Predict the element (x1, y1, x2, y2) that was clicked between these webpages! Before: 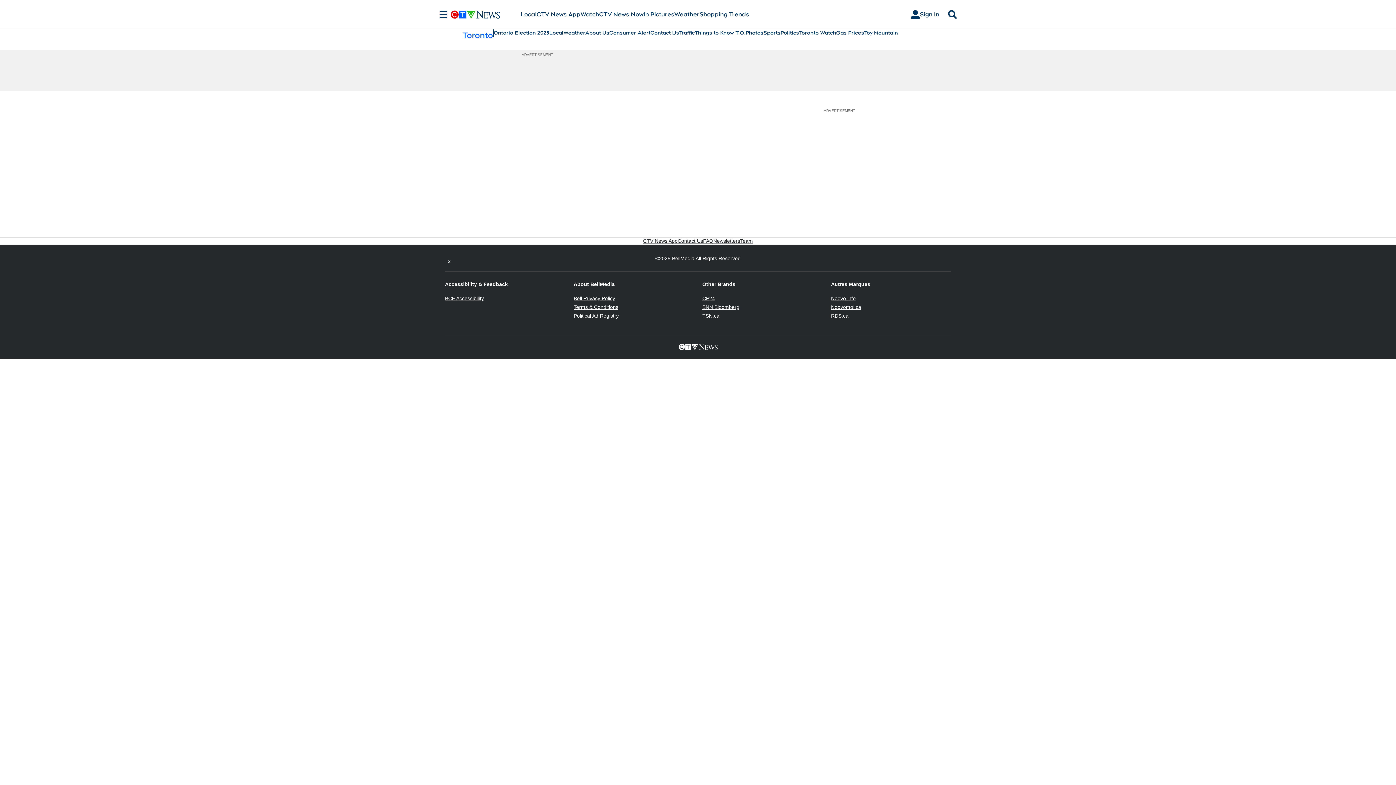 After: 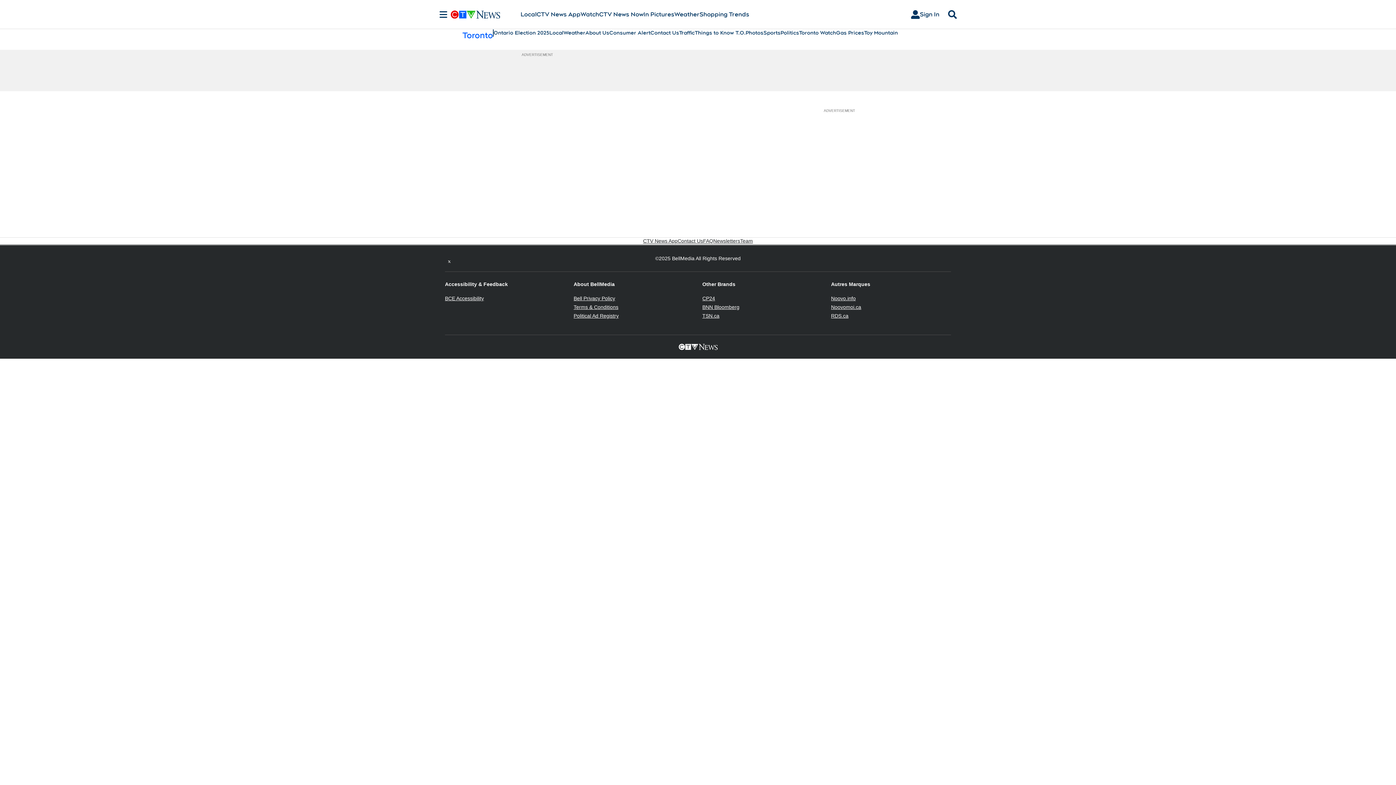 Action: label: Twitter feed bbox: (445, 254, 453, 262)